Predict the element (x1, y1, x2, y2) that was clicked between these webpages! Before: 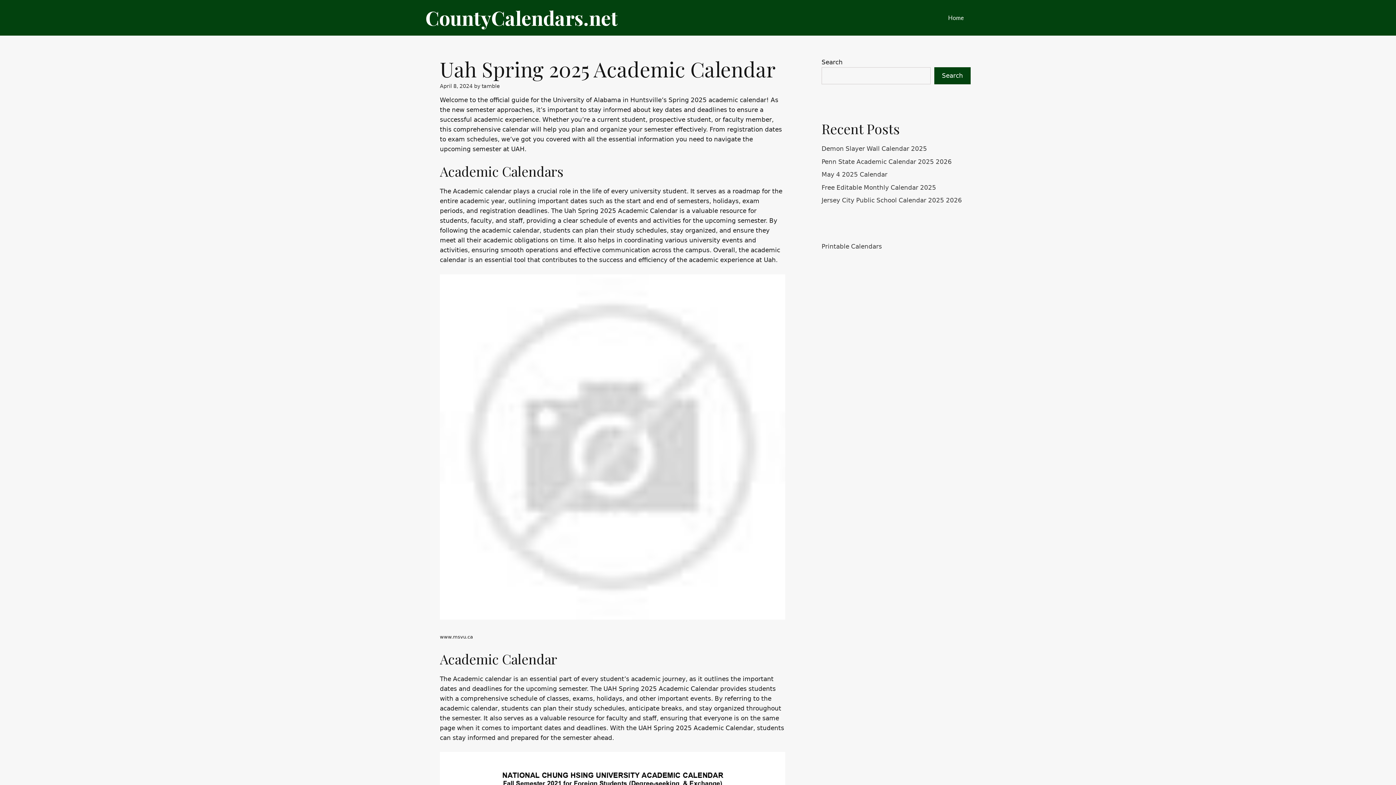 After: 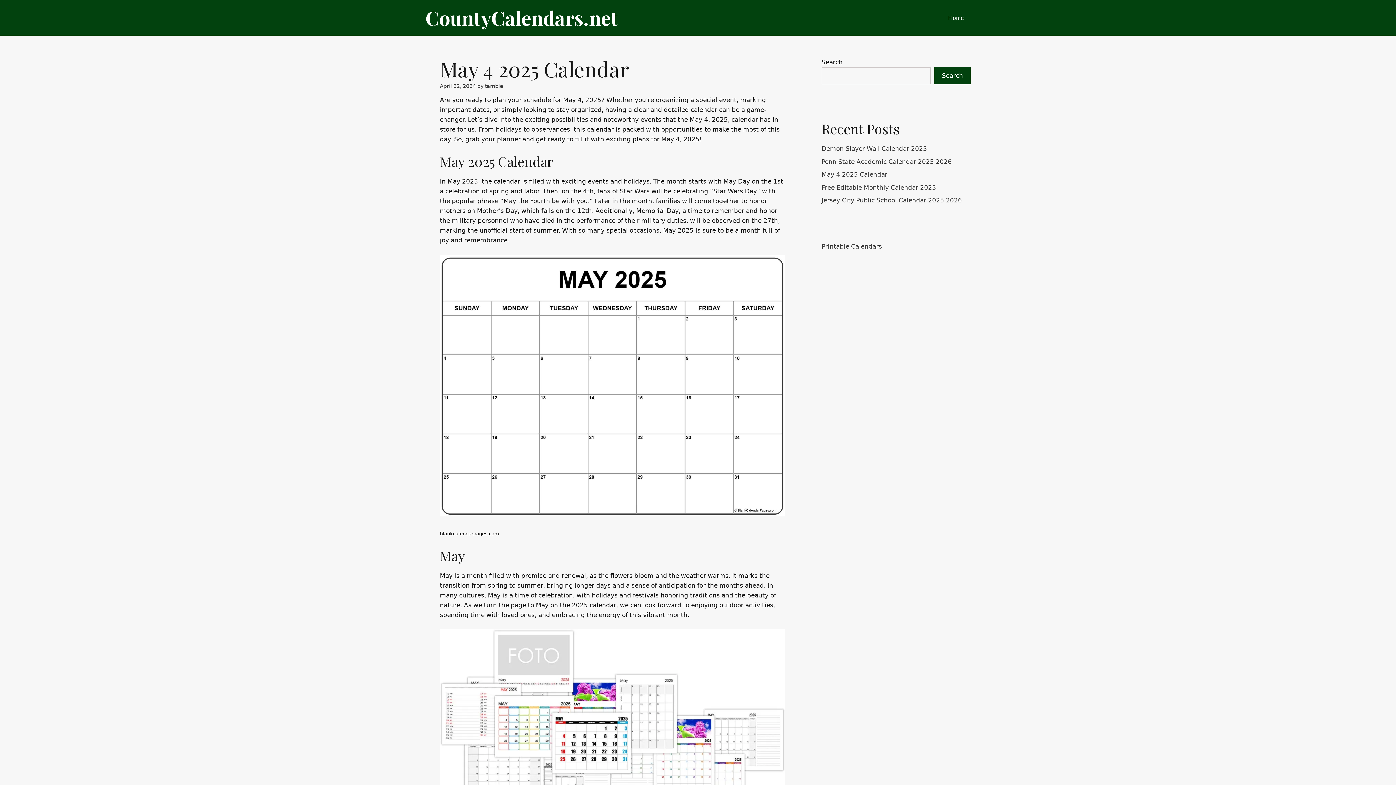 Action: label: May 4 2025 Calendar bbox: (821, 170, 887, 178)